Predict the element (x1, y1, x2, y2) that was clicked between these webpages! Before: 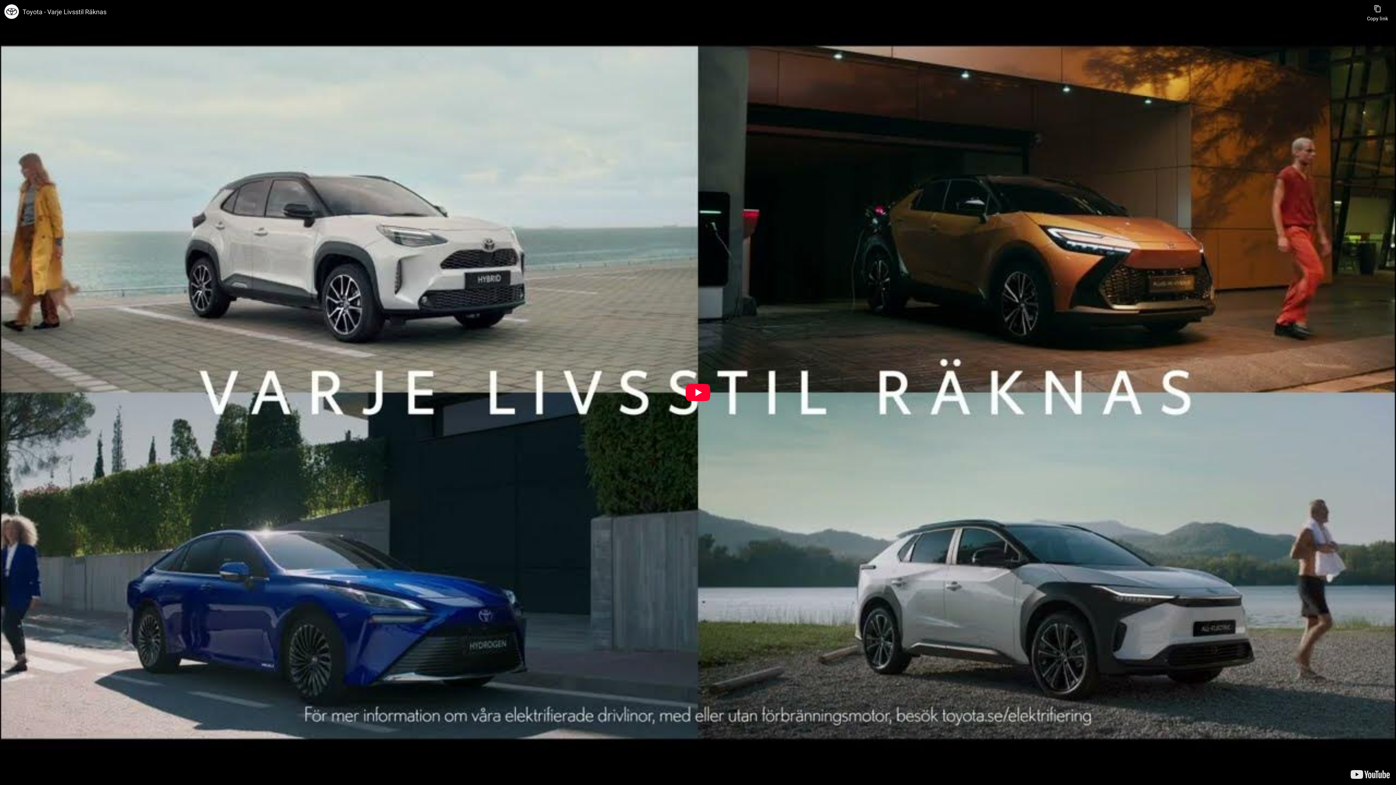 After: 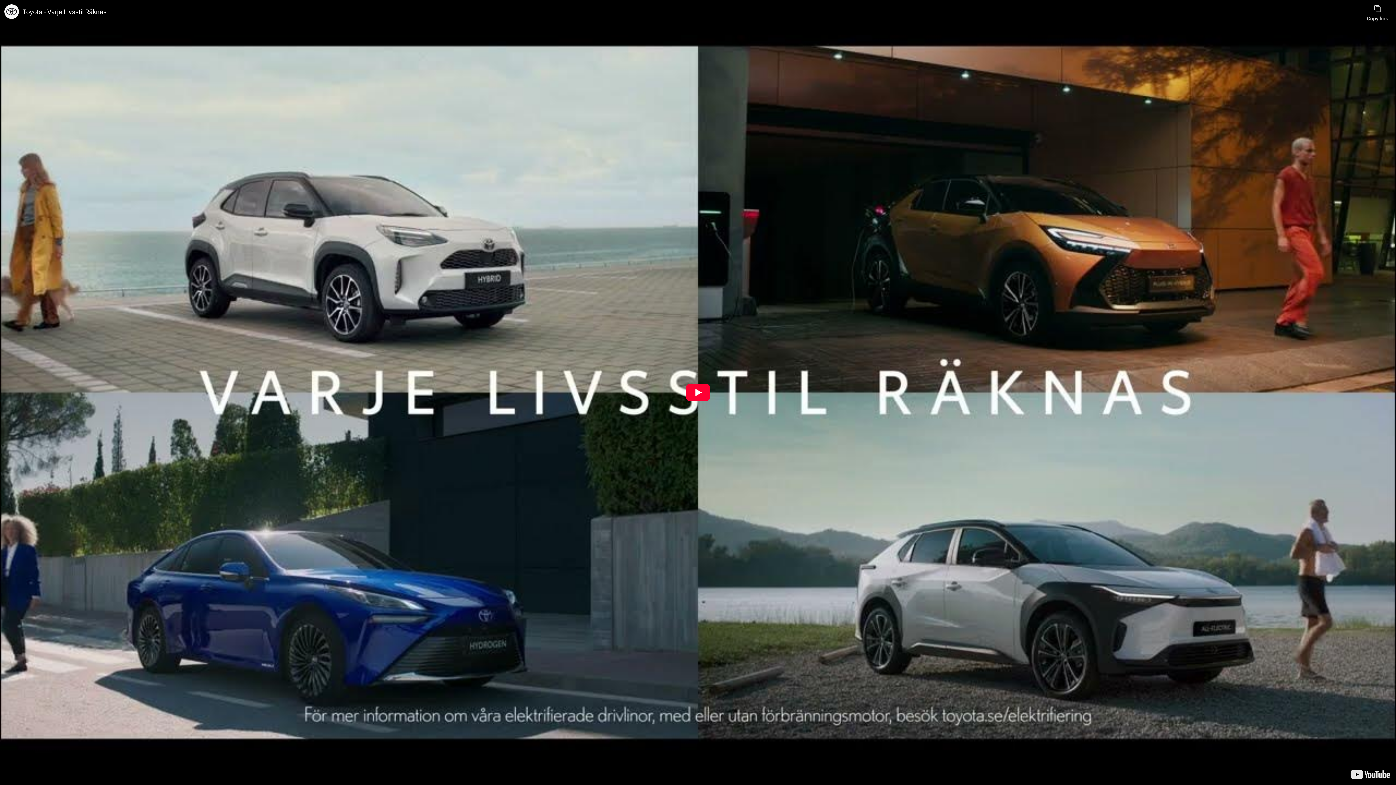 Action: bbox: (22, 7, 1363, 16) label: Toyota - Varje Livsstil Räknas